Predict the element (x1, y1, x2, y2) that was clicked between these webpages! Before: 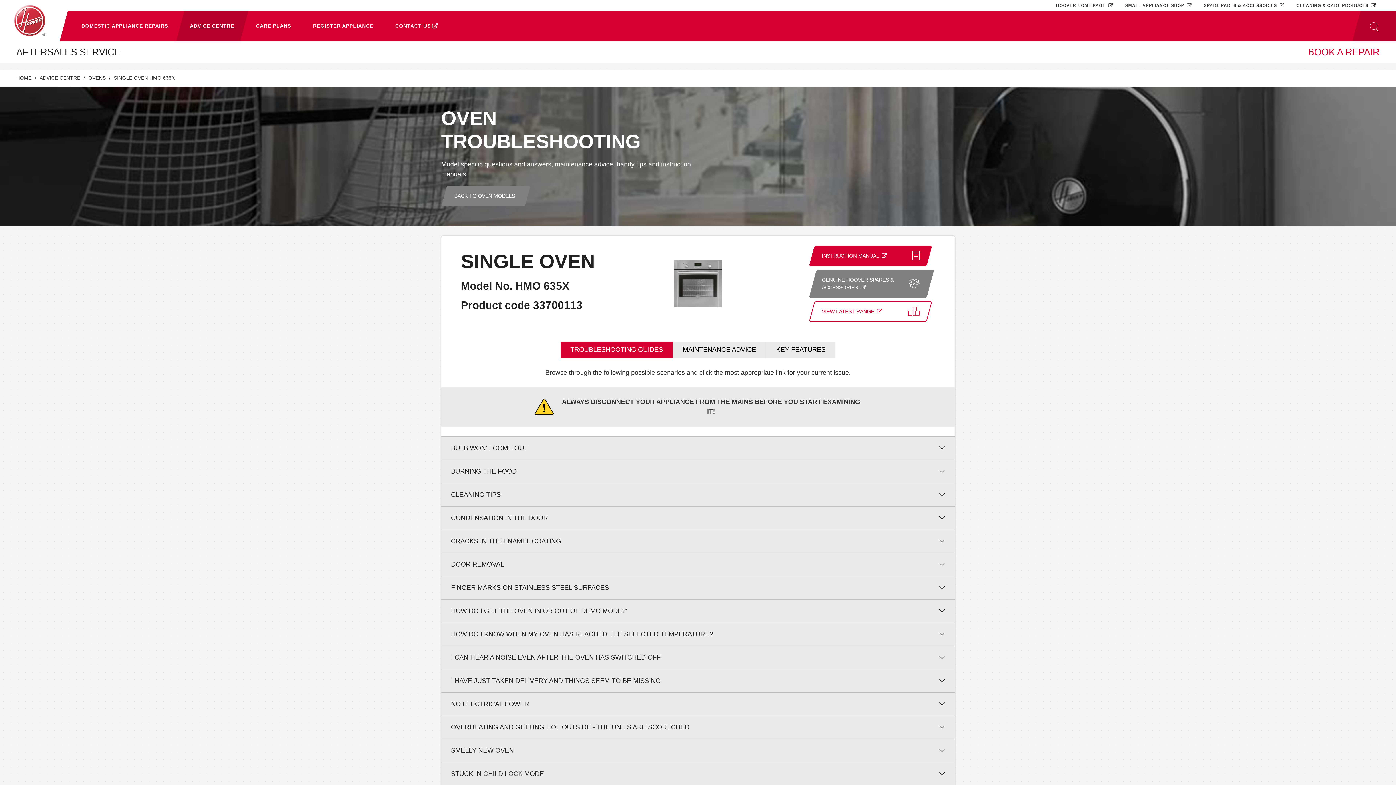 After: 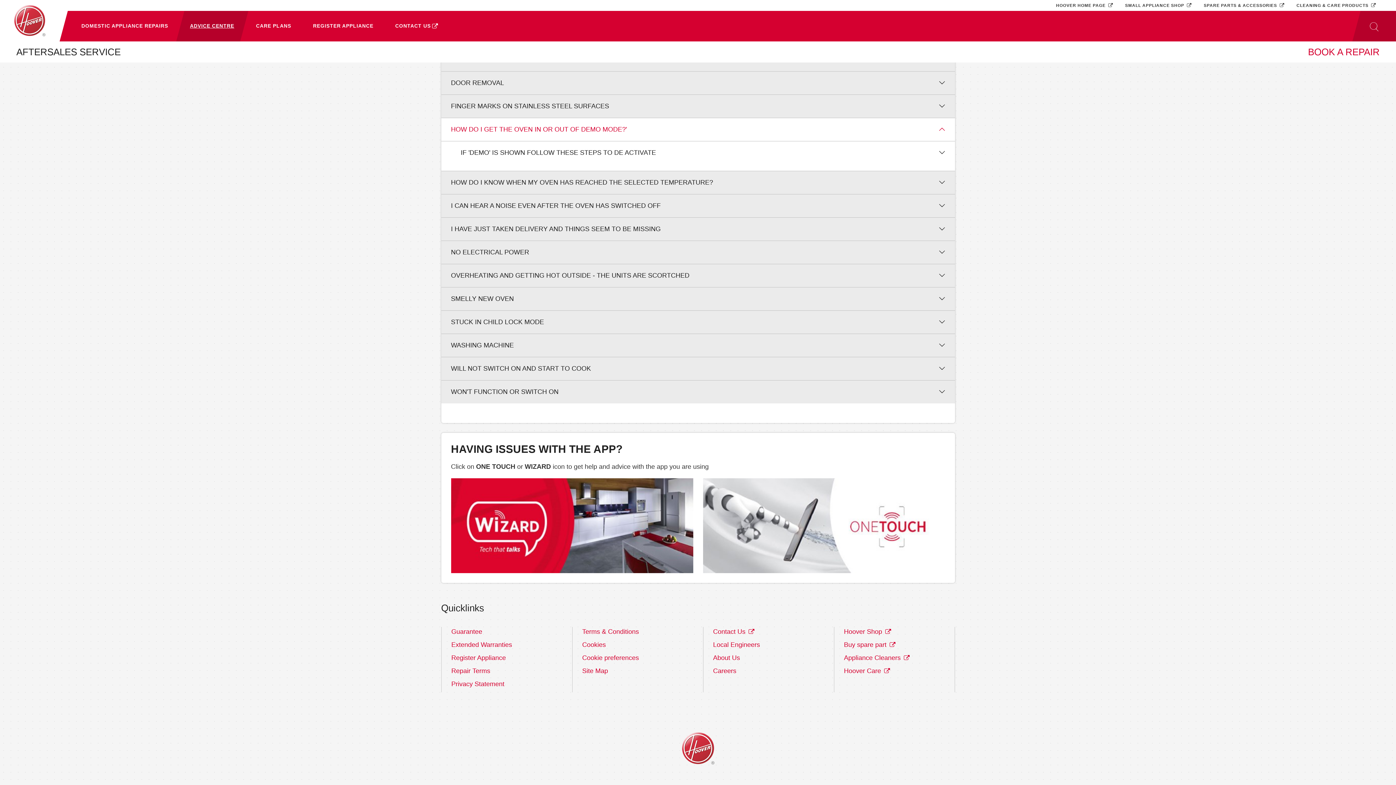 Action: label: HOW DO I GET THE OVEN IN OR OUT OF DEMO MODE?' bbox: (441, 599, 955, 622)